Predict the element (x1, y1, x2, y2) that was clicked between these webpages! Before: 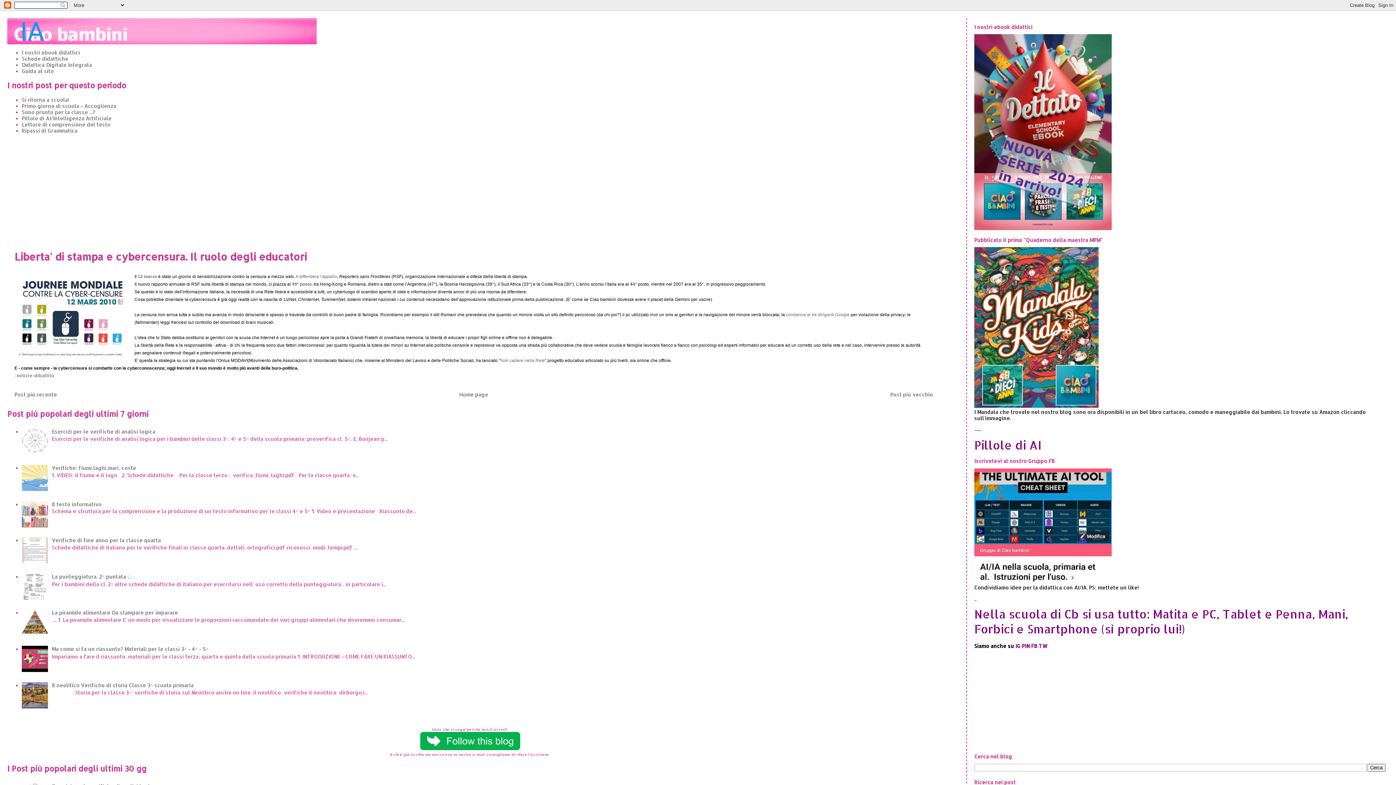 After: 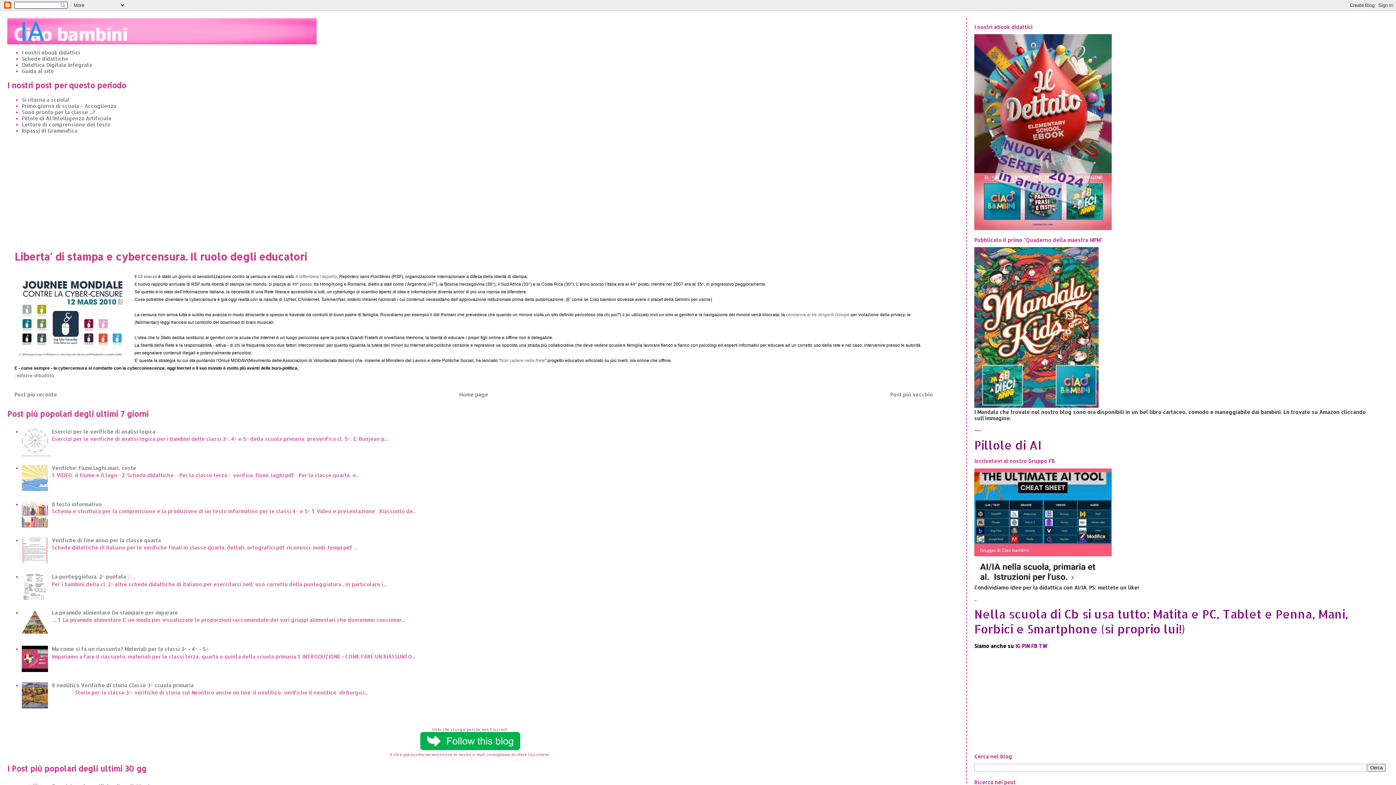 Action: bbox: (21, 449, 50, 456)